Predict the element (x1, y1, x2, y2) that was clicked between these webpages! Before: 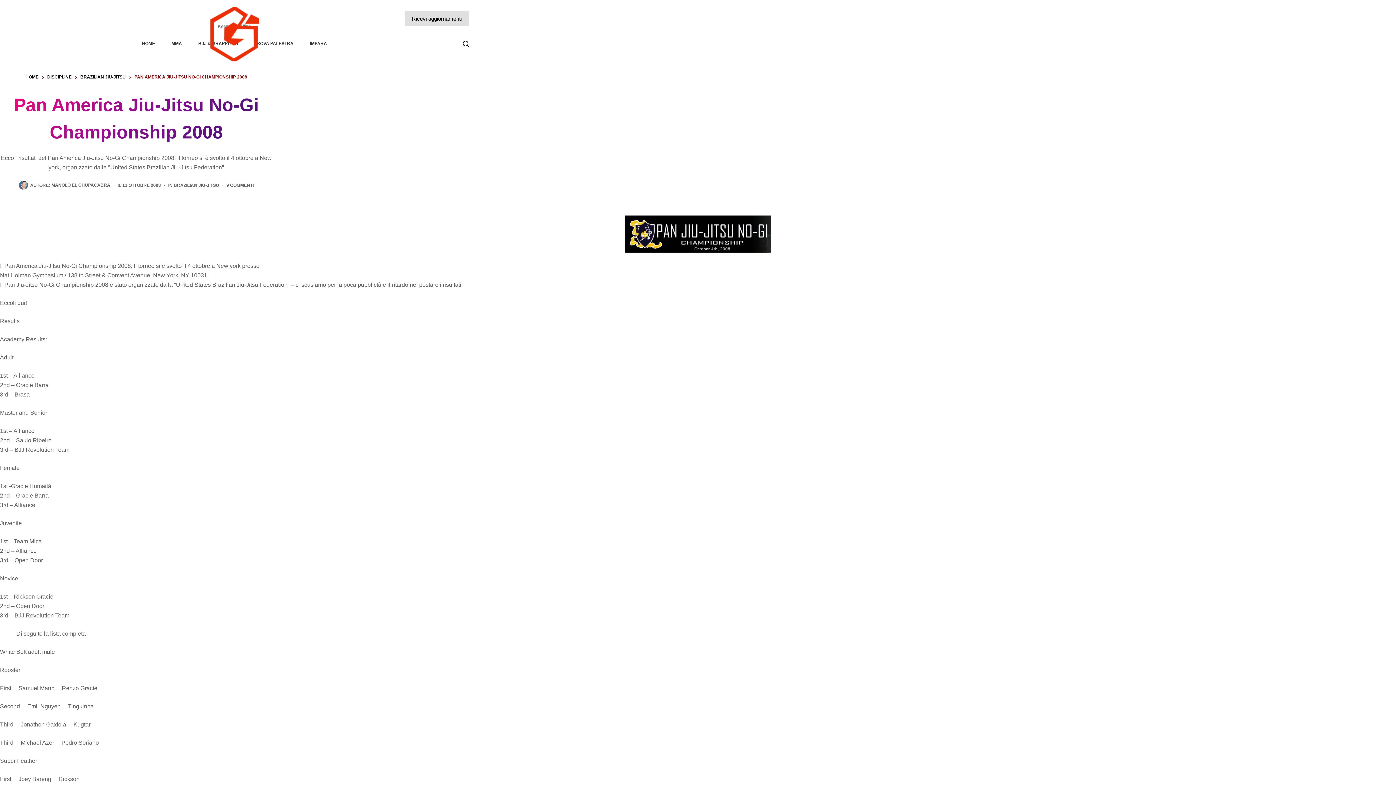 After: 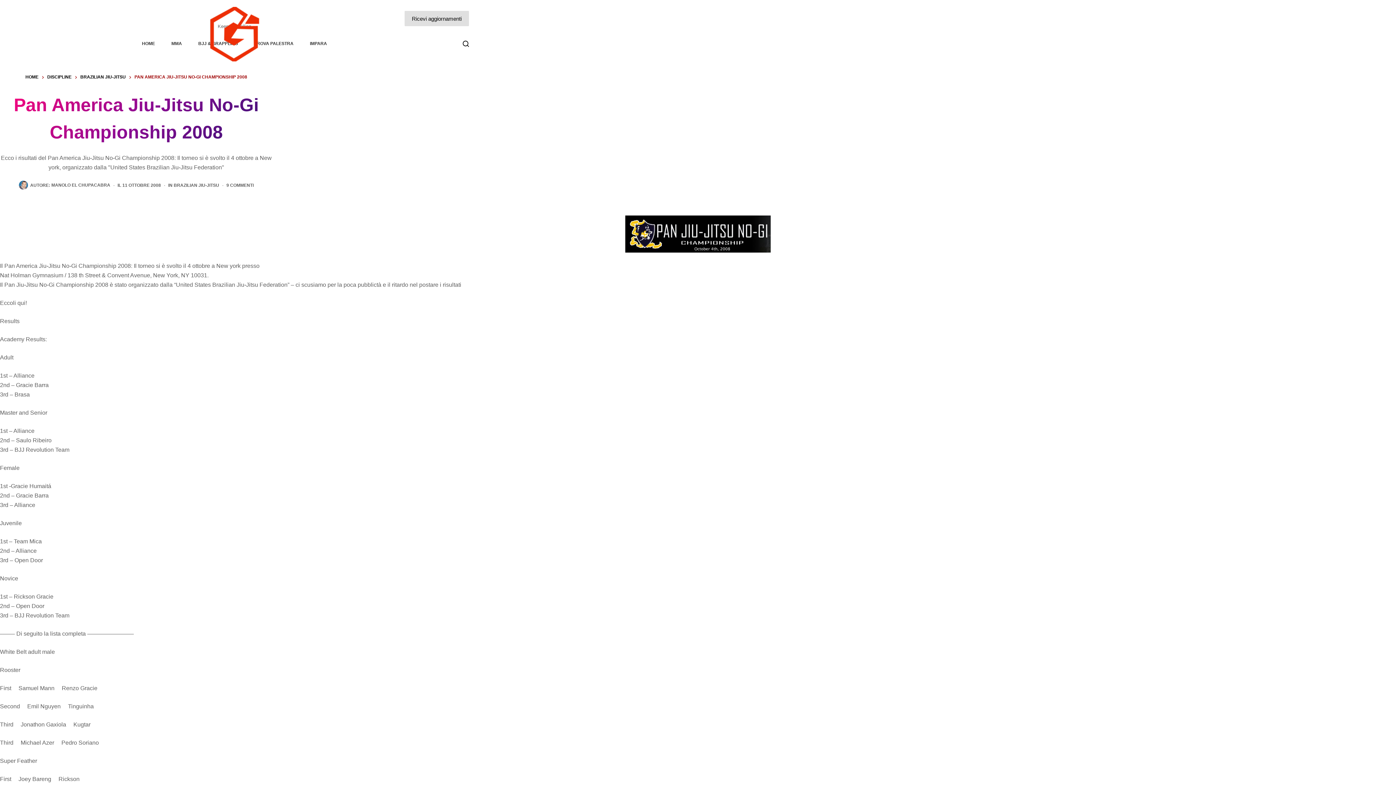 Action: bbox: (625, 230, 770, 236)